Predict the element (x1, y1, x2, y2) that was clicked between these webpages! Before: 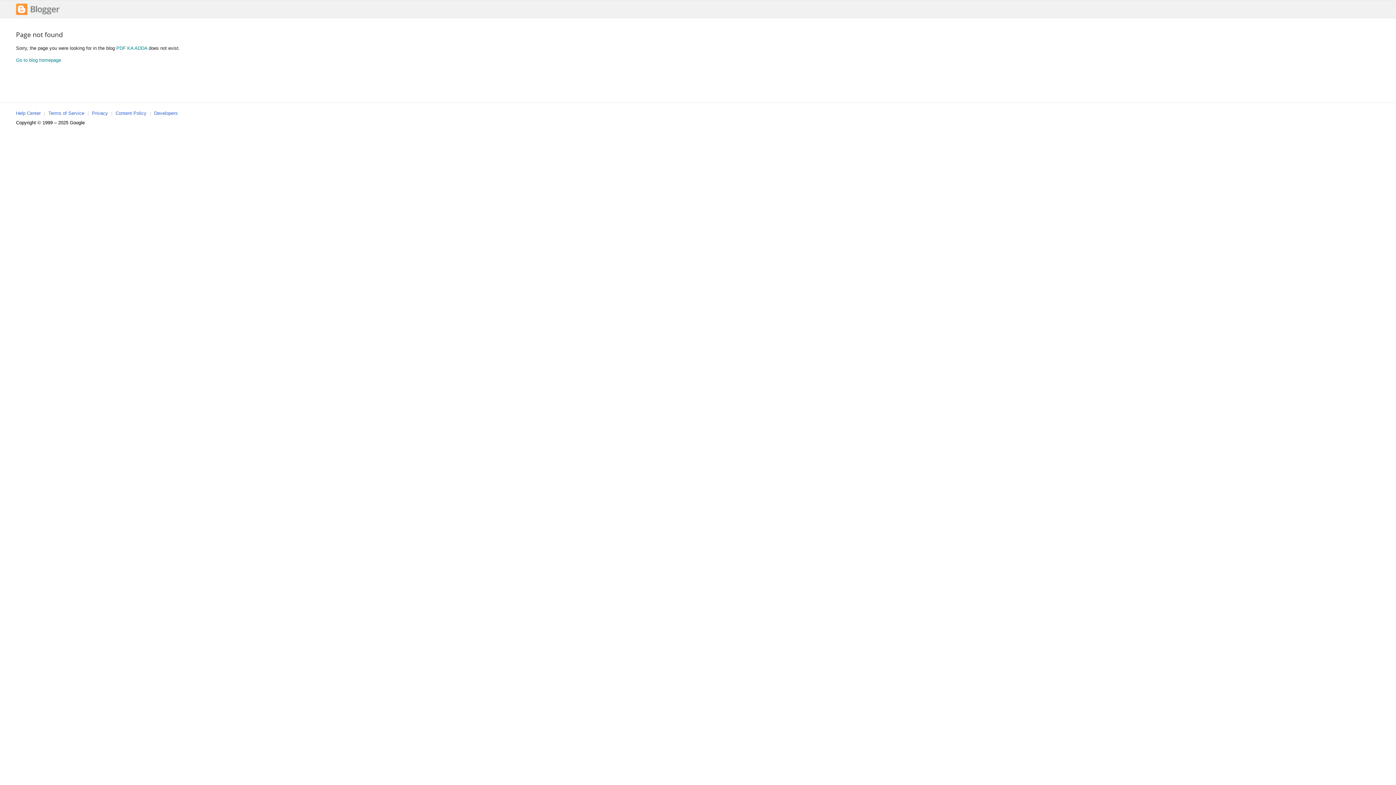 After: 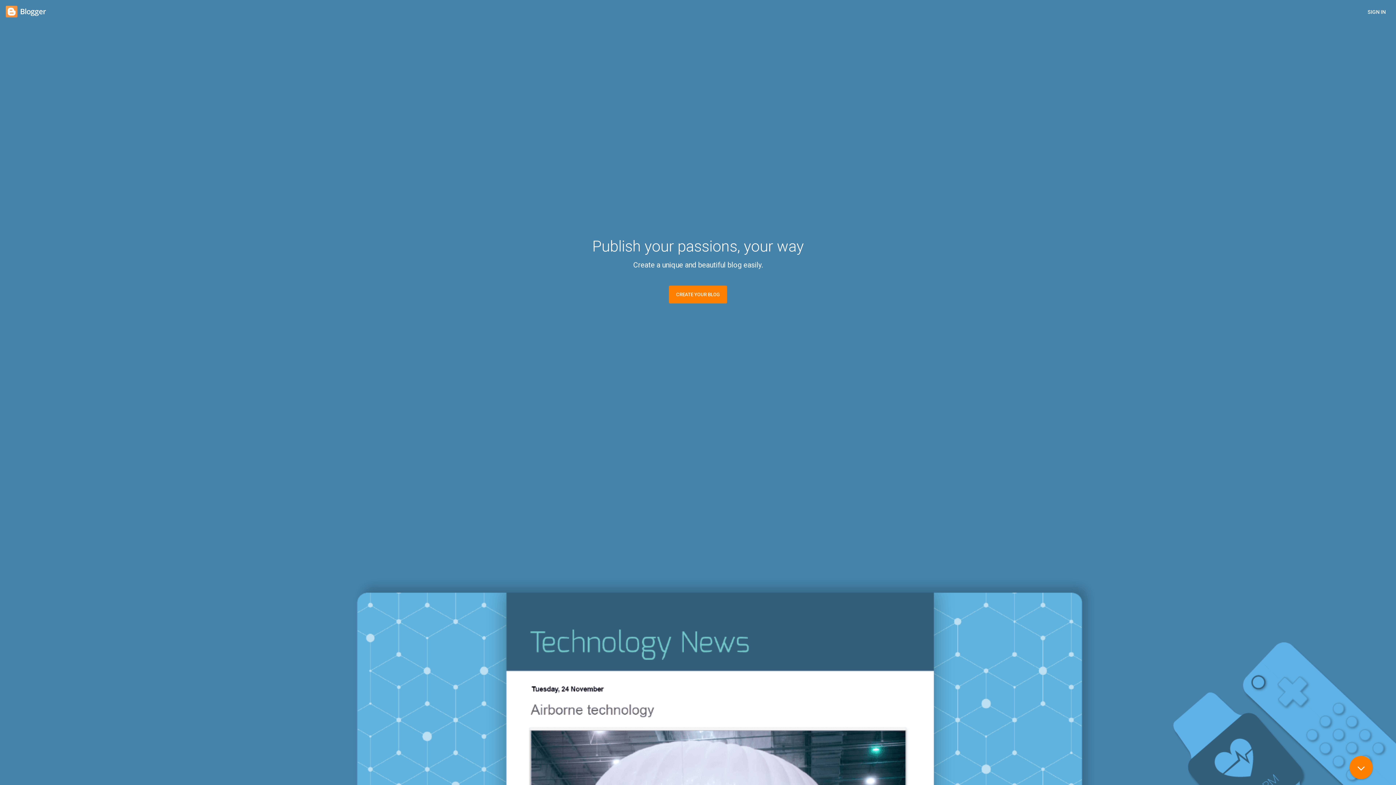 Action: bbox: (16, 11, 59, 16)